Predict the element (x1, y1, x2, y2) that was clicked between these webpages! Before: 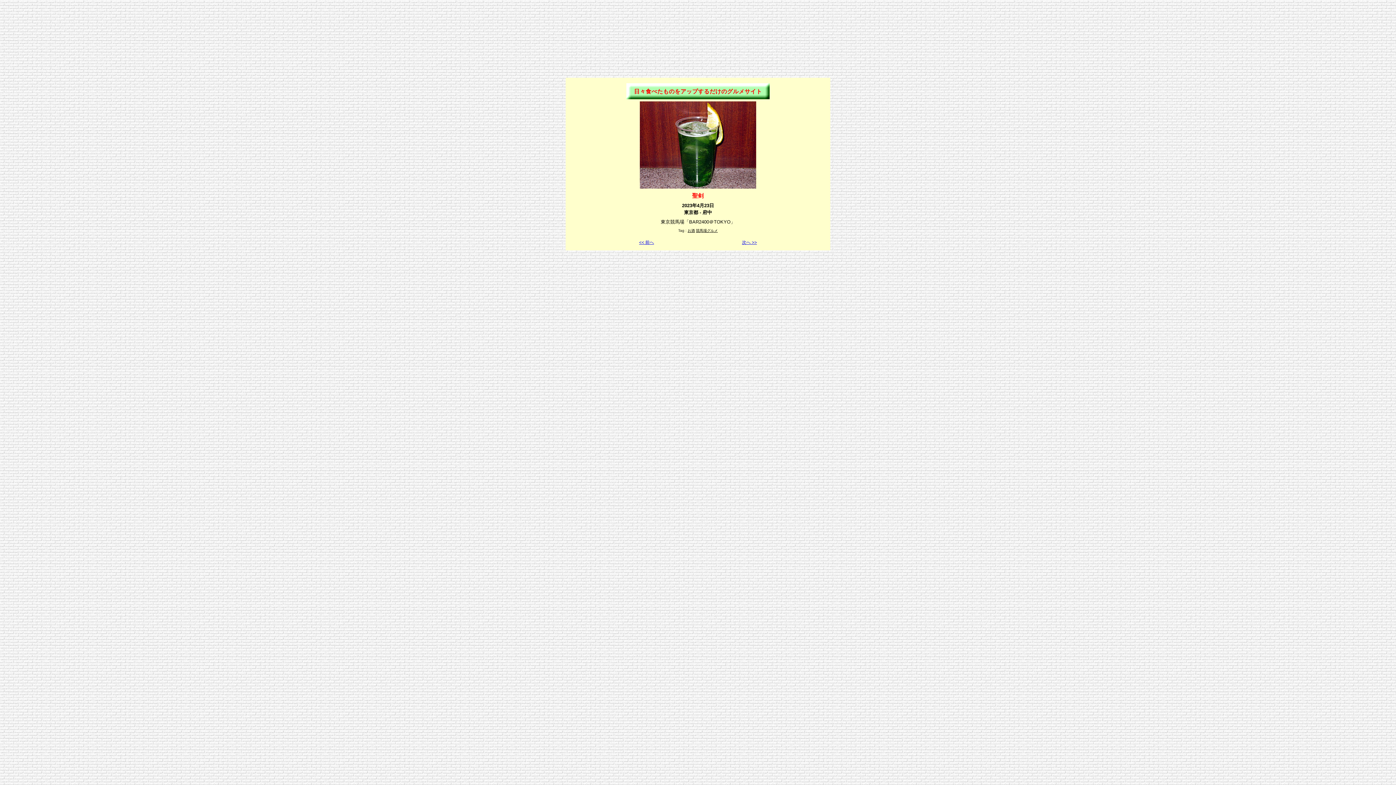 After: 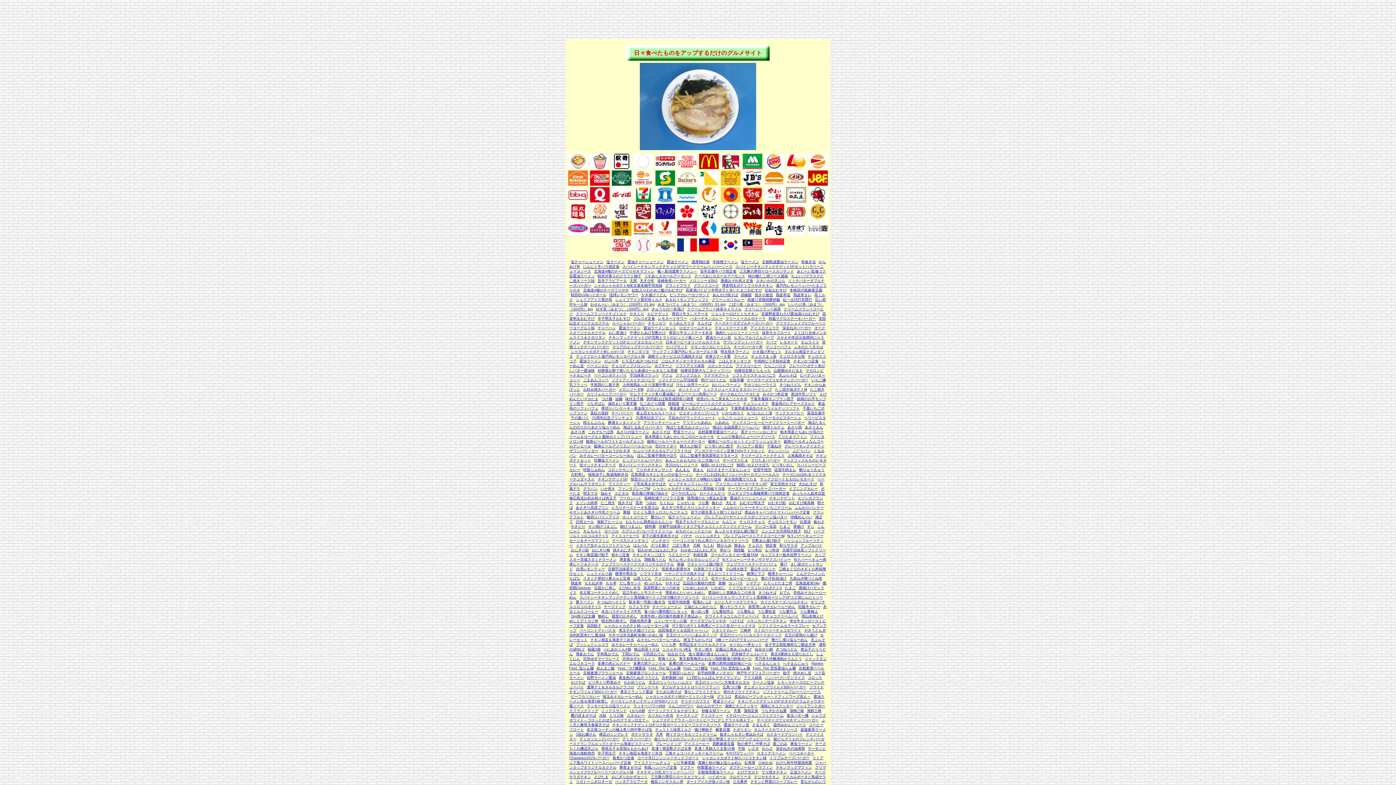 Action: label: 日々食べたものをアップするだけのグルメサイト bbox: (634, 88, 762, 94)